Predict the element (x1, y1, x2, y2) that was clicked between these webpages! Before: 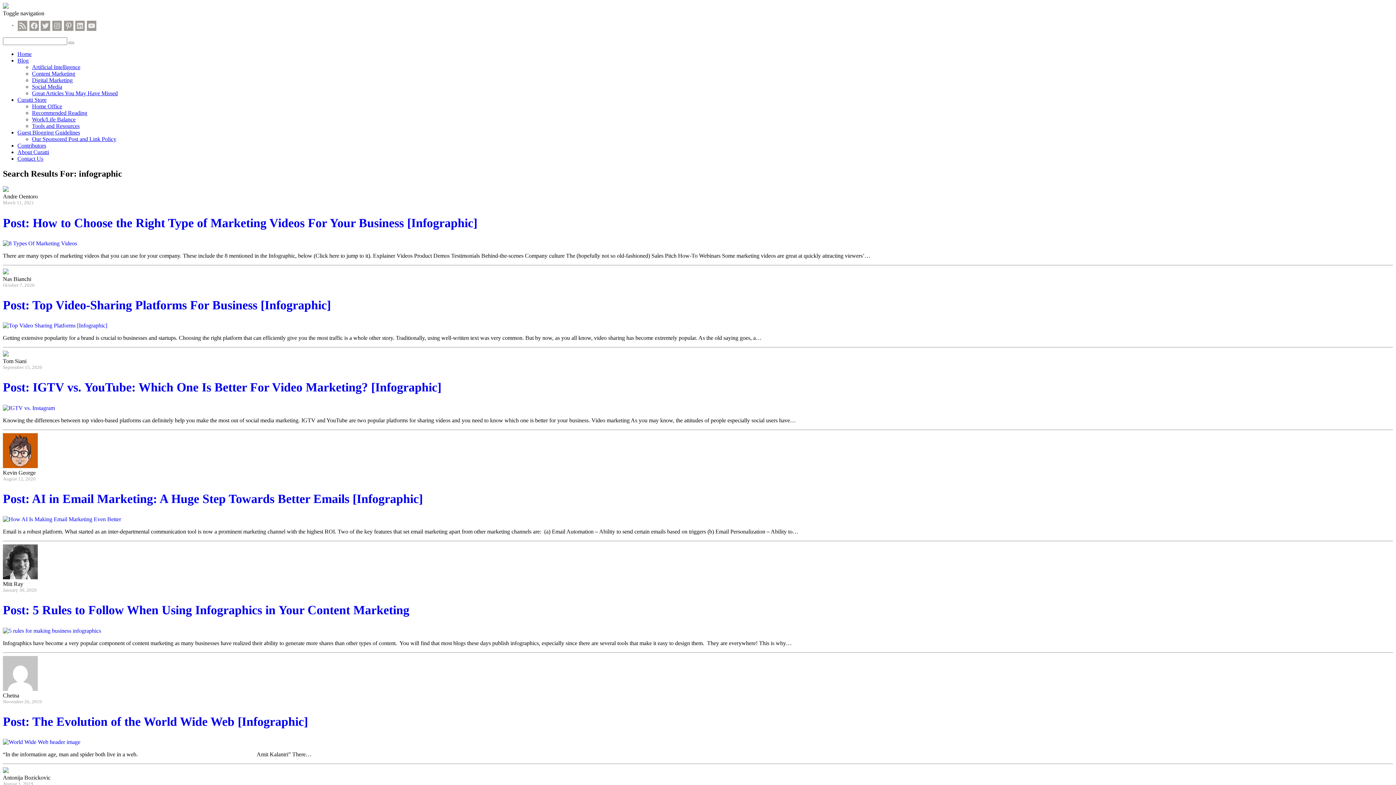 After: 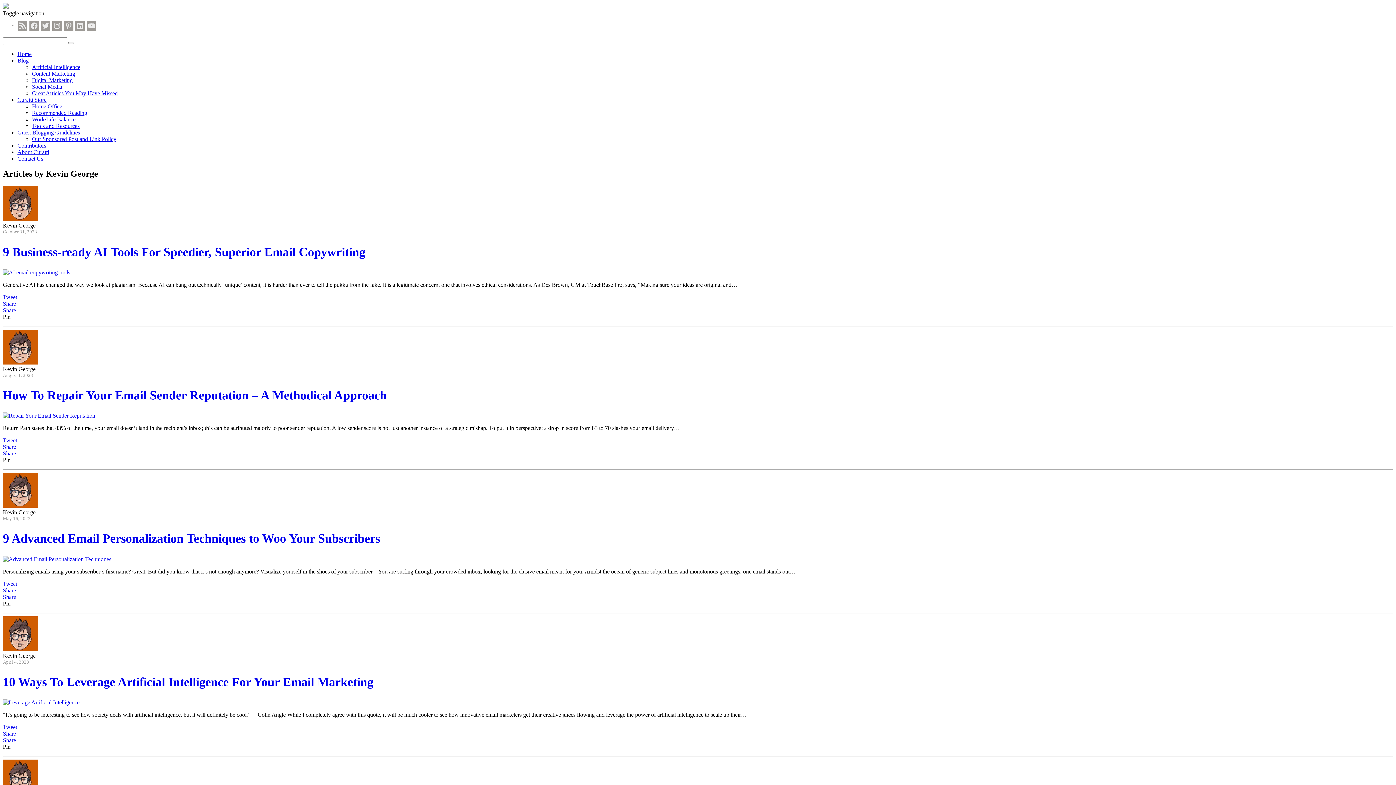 Action: bbox: (2, 463, 37, 474)